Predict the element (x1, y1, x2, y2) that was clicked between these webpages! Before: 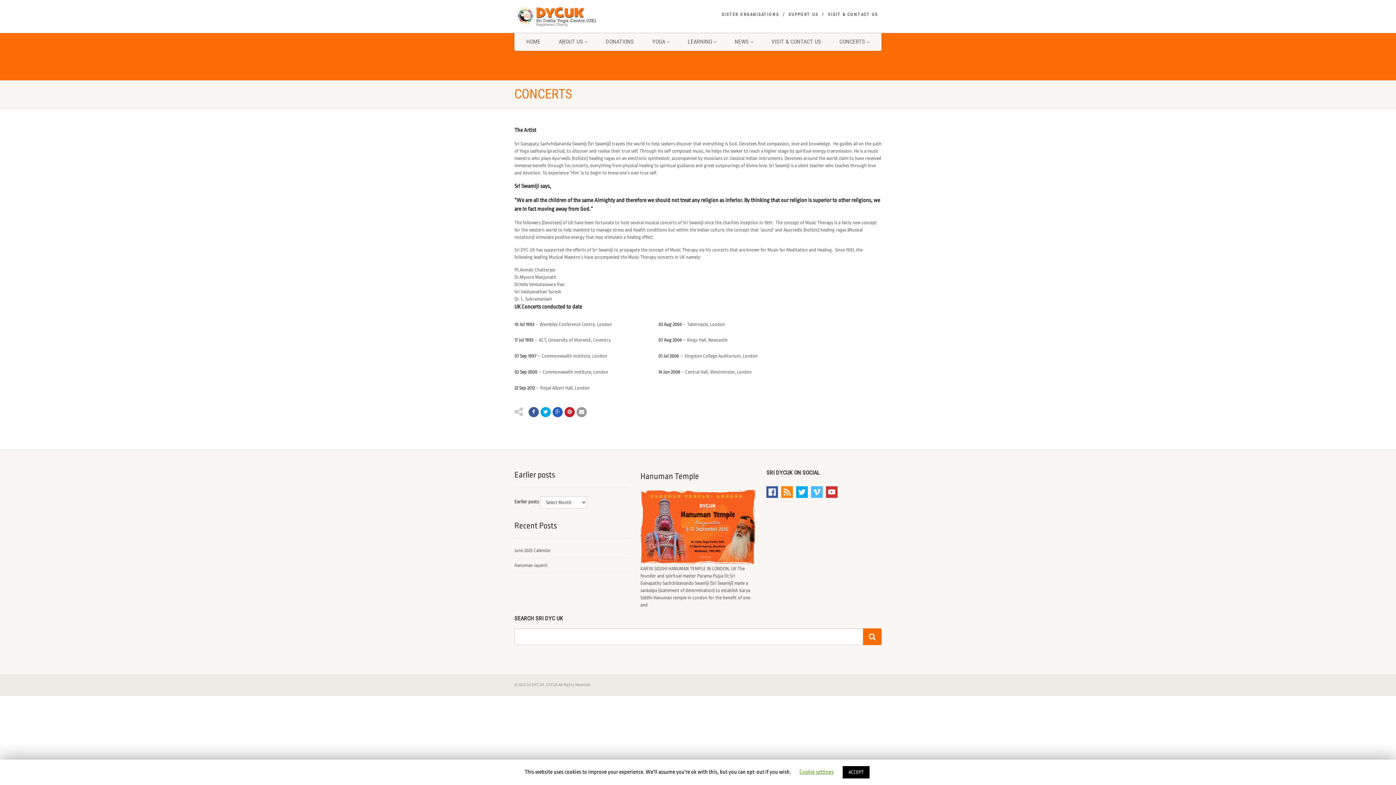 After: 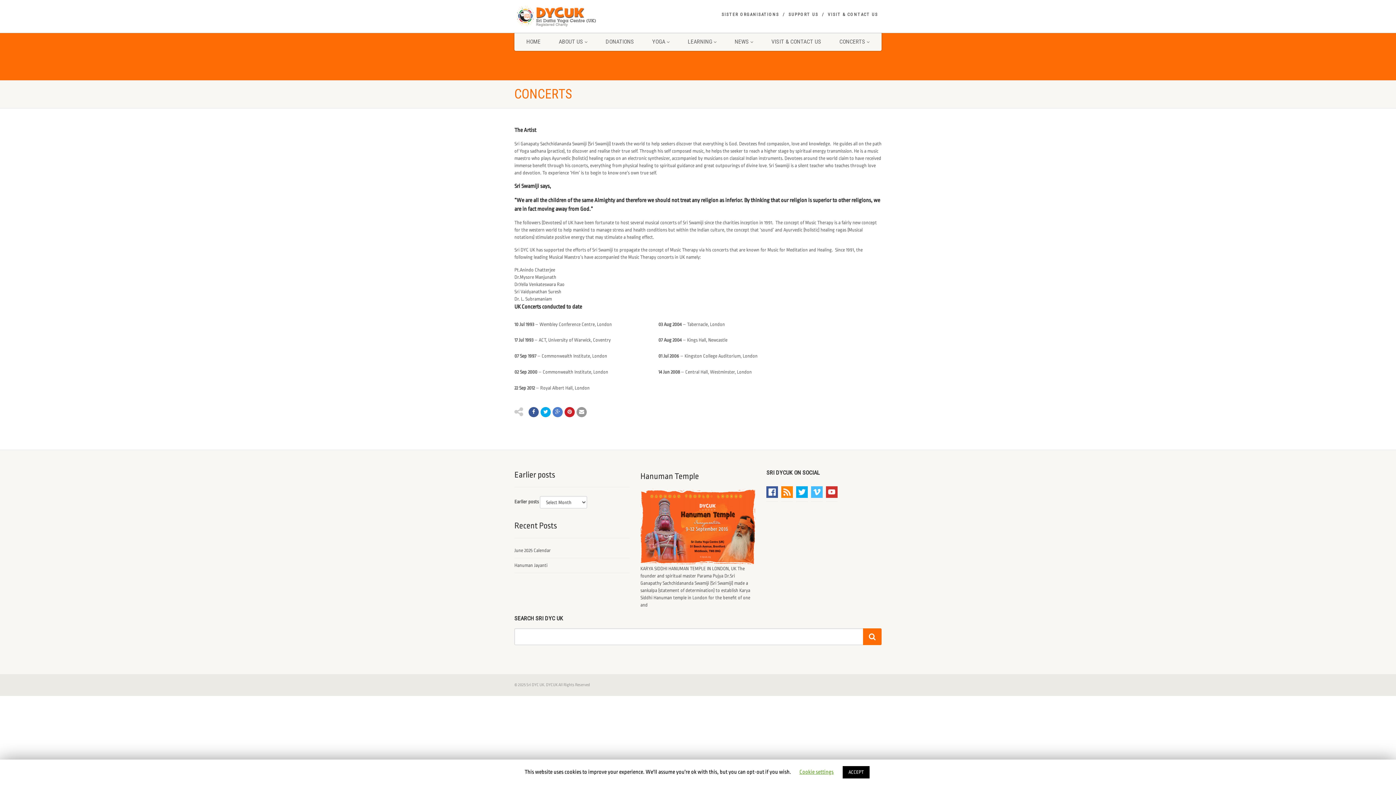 Action: bbox: (552, 407, 562, 417)